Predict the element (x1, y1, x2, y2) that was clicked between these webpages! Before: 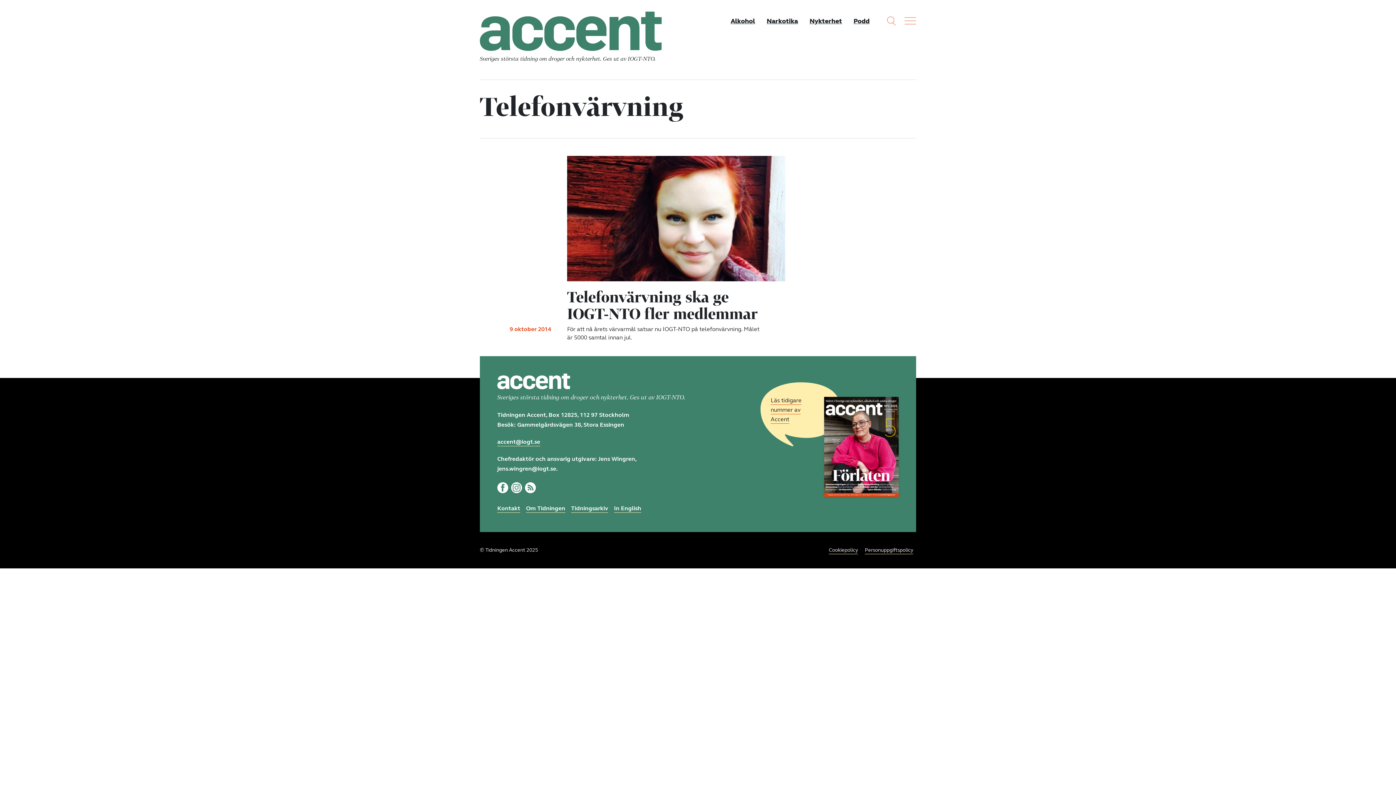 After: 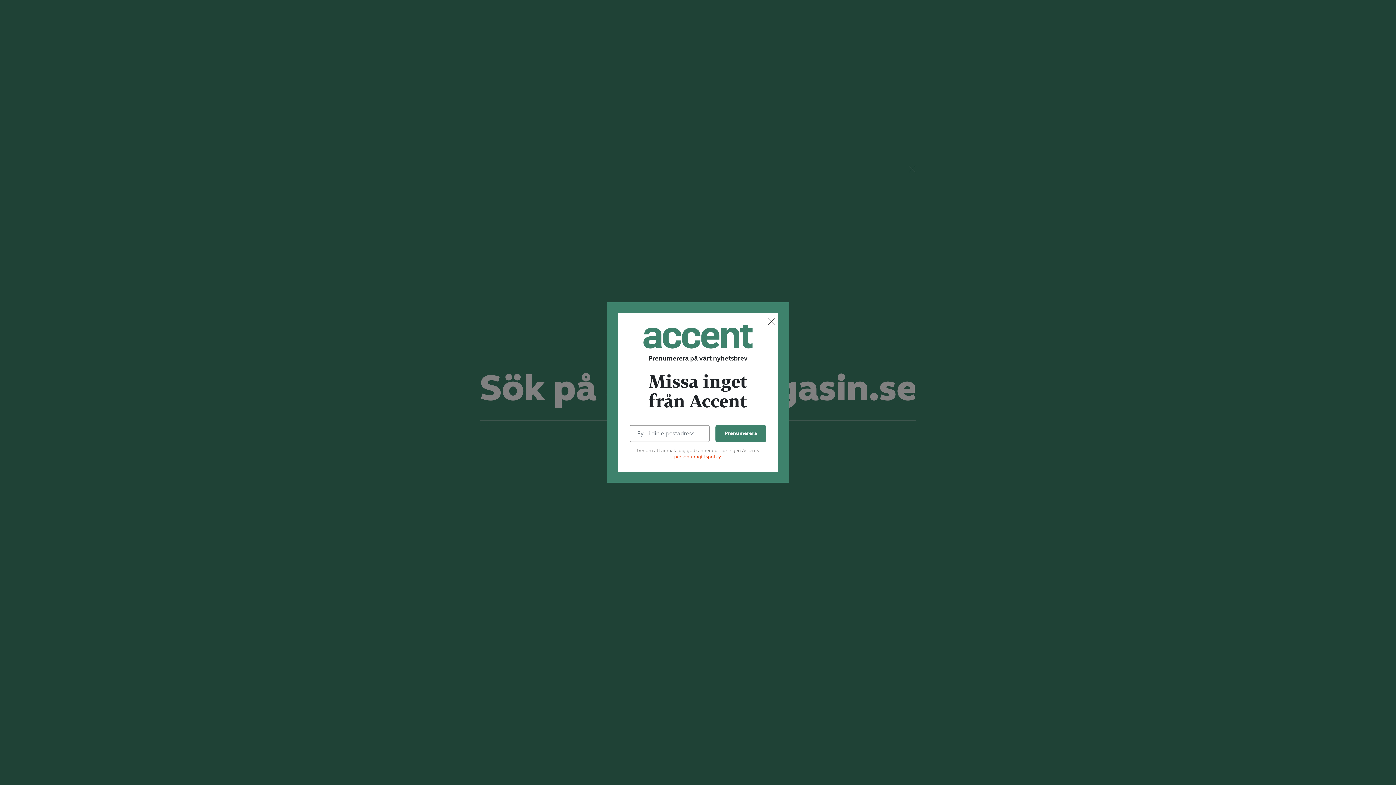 Action: bbox: (882, 11, 900, 29)